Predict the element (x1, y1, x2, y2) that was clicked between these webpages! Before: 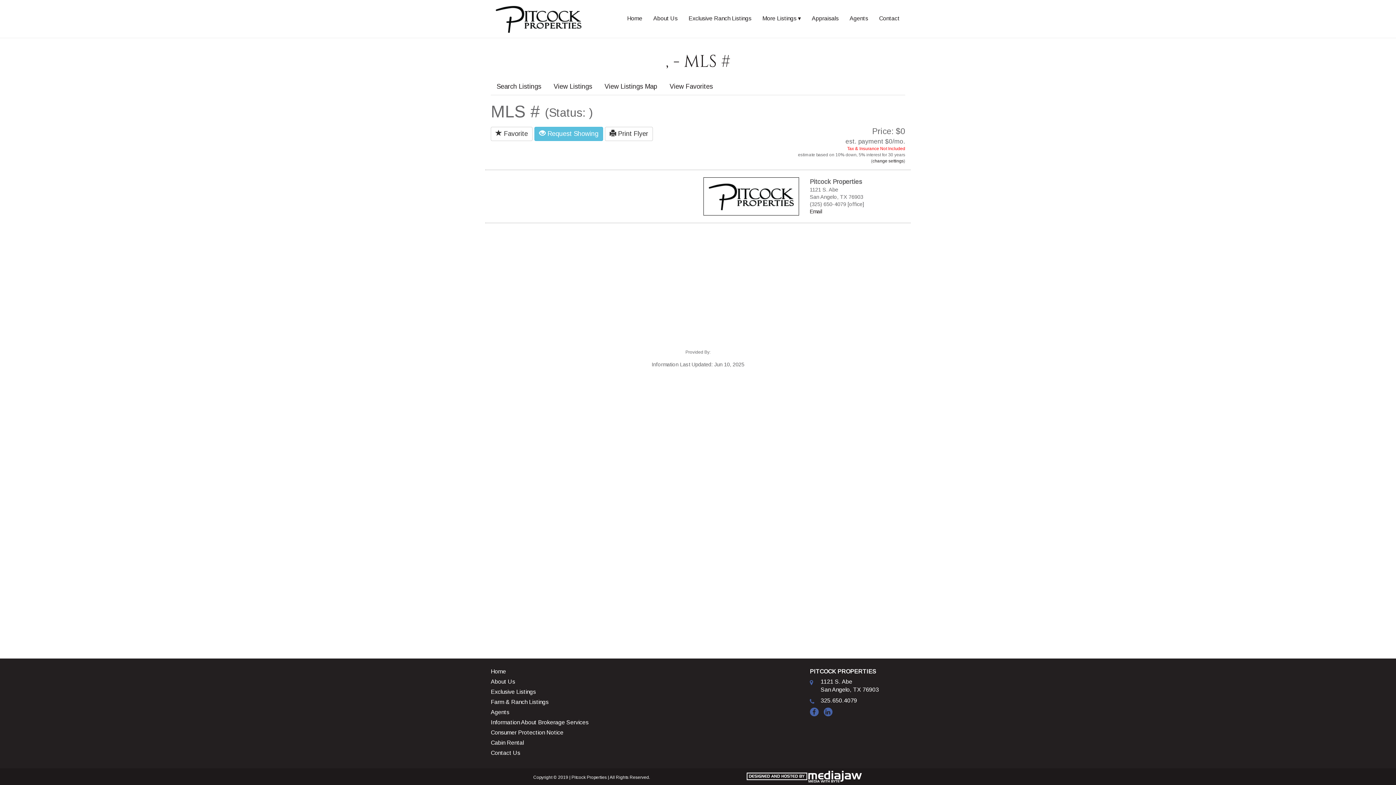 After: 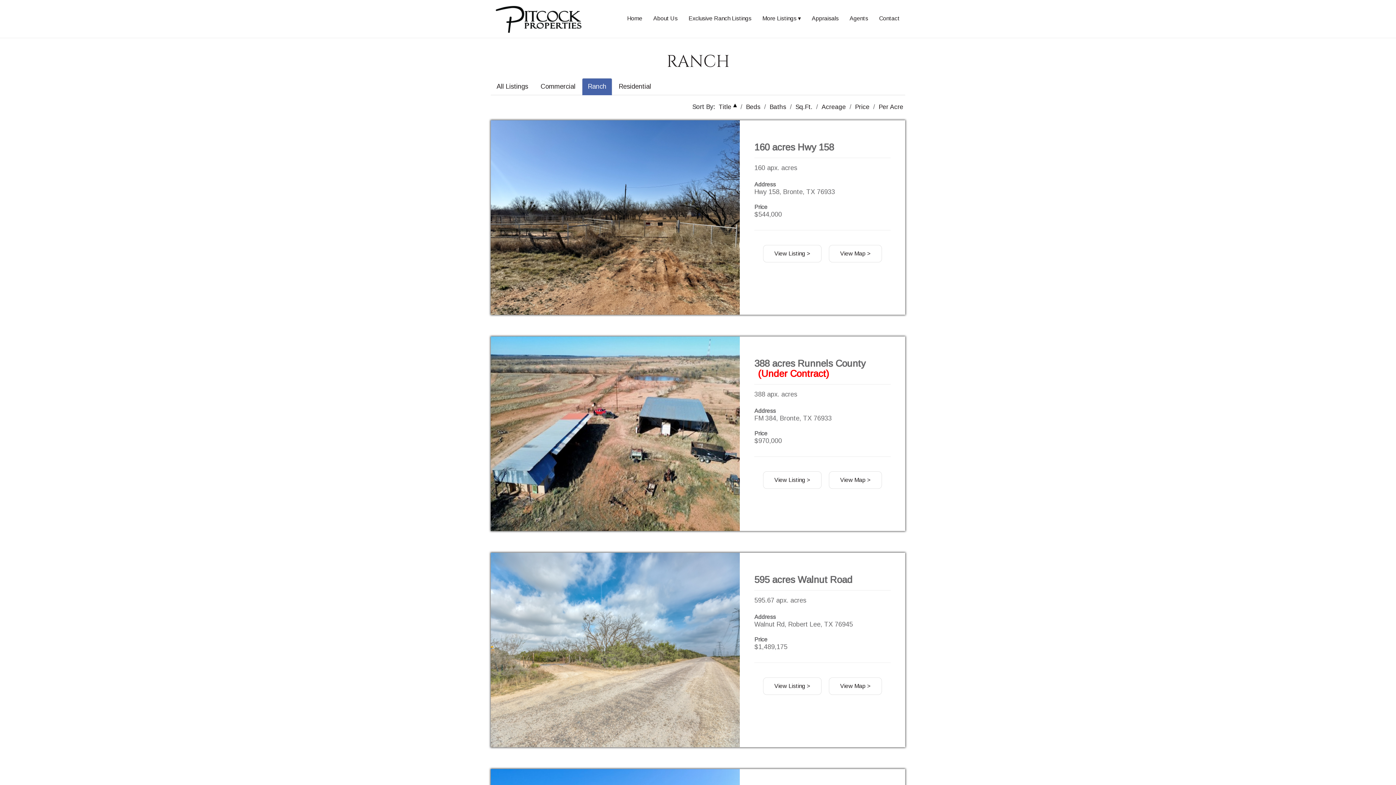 Action: label: Exclusive Listings bbox: (490, 689, 536, 695)